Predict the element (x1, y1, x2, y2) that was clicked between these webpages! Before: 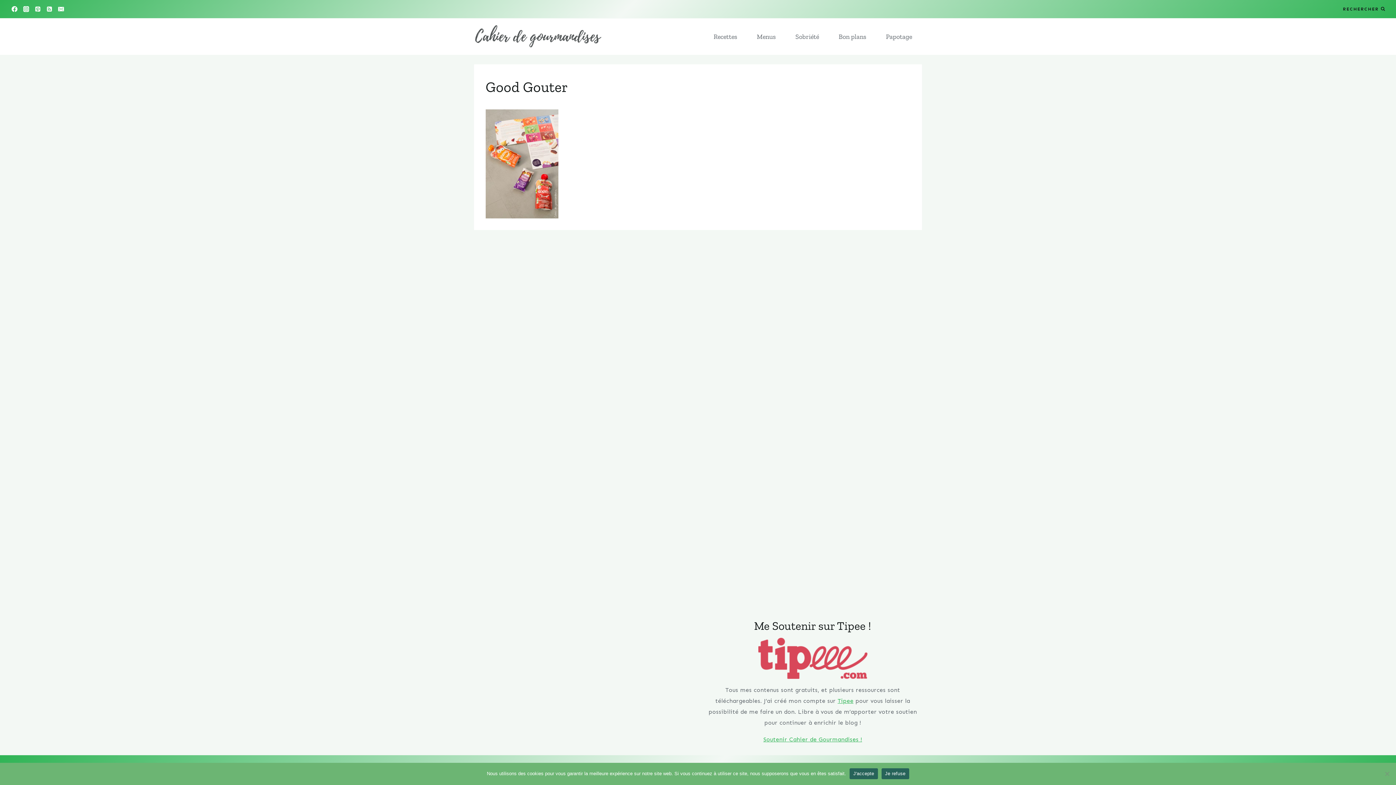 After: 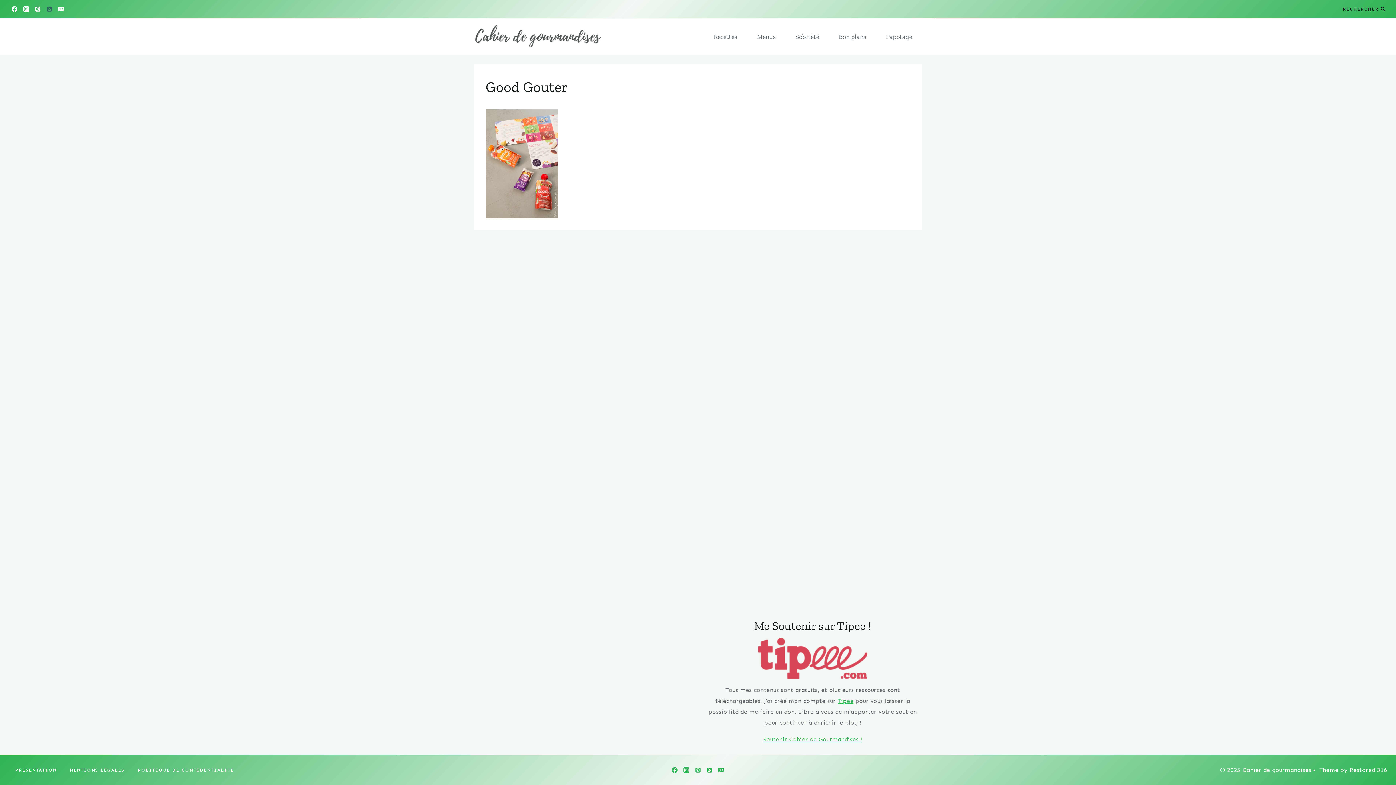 Action: bbox: (43, 3, 55, 14) label: RSS